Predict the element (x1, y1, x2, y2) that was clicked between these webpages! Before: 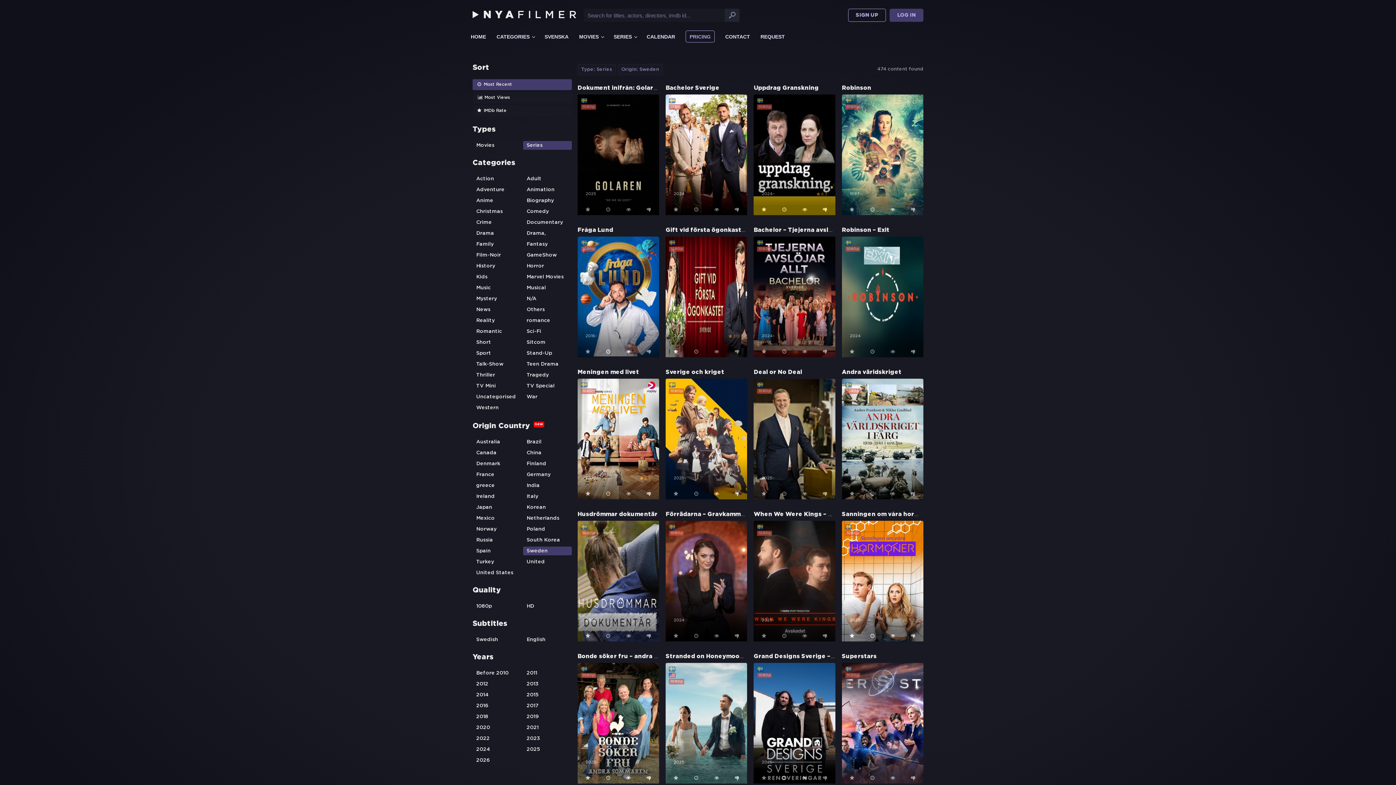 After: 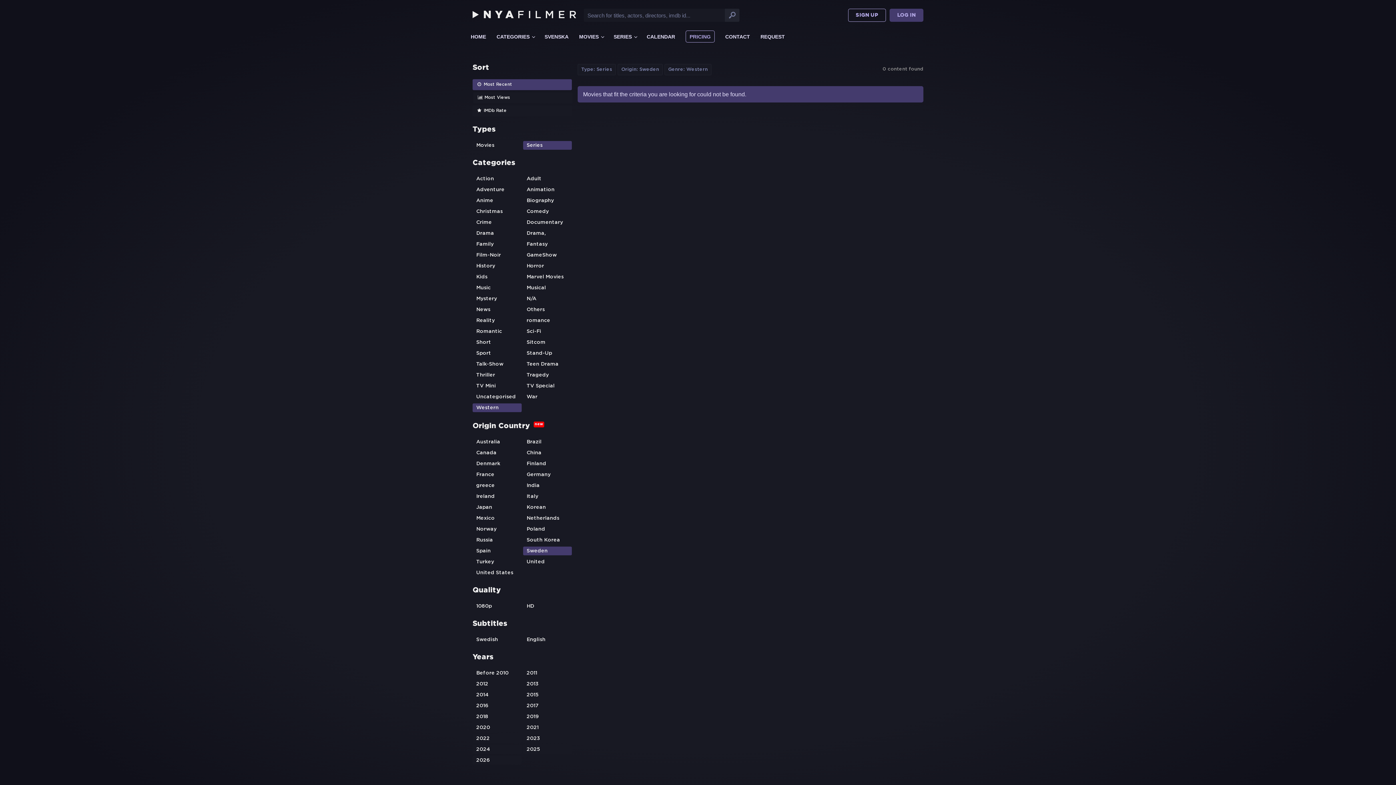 Action: bbox: (472, 403, 521, 412) label: Western